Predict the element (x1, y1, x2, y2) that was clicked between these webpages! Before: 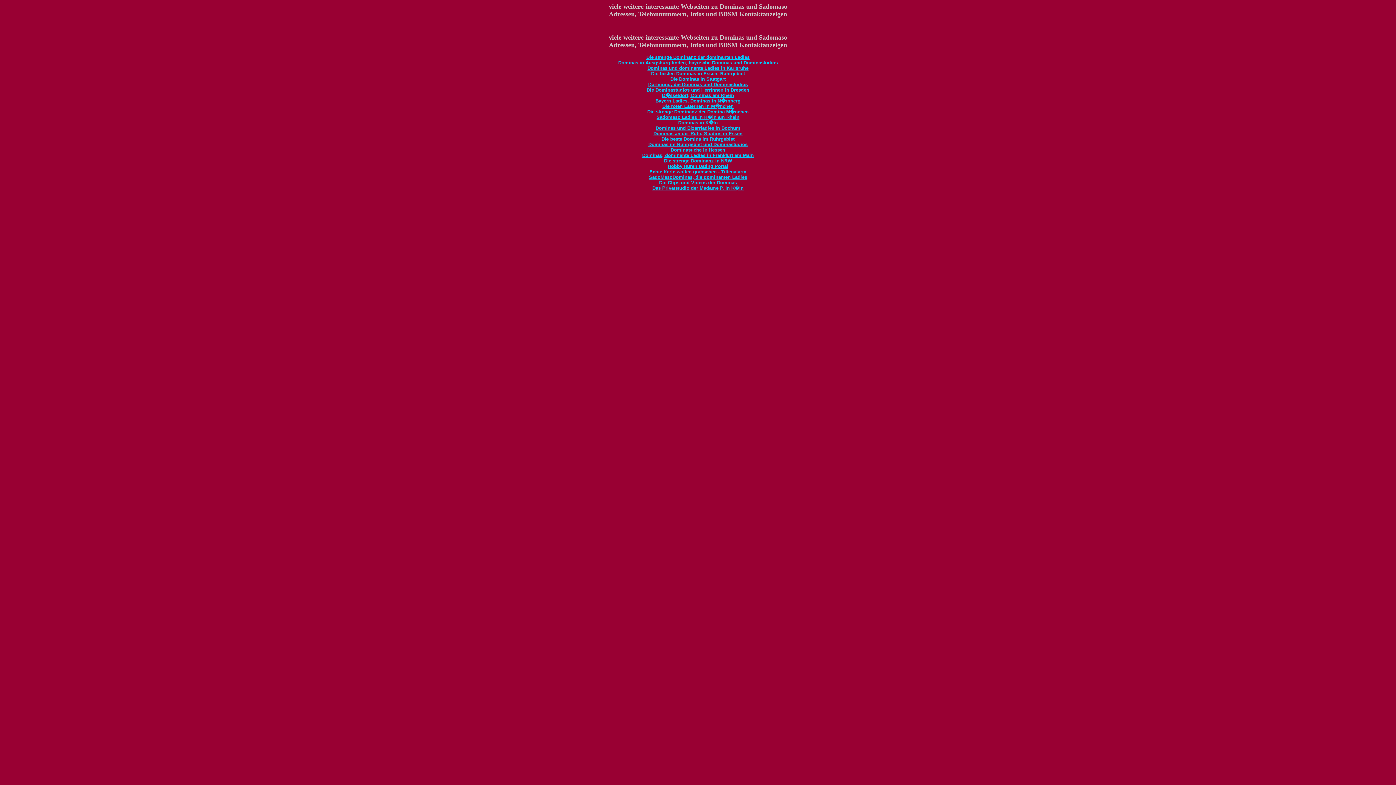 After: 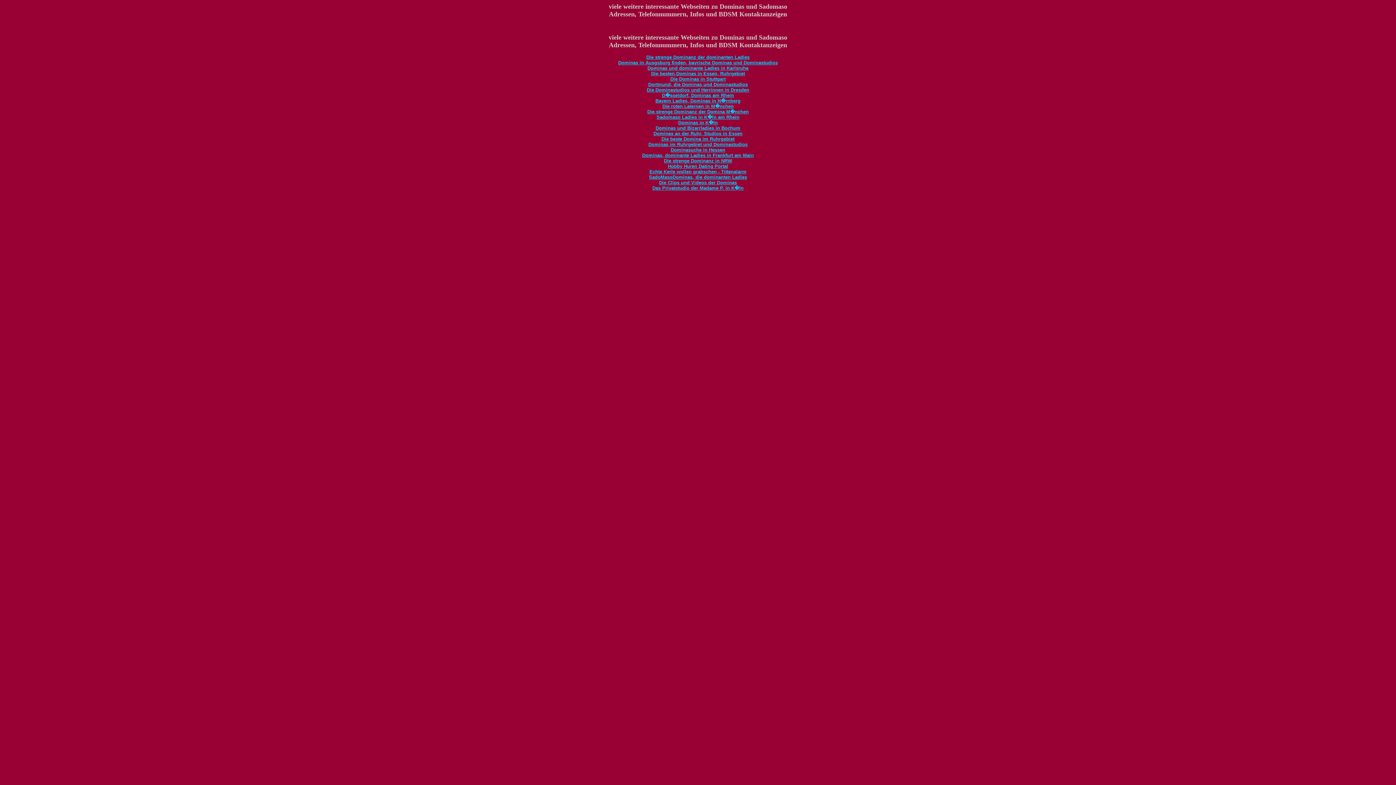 Action: label: Das Privatstudio der Madame P. in K�ln bbox: (652, 185, 743, 190)